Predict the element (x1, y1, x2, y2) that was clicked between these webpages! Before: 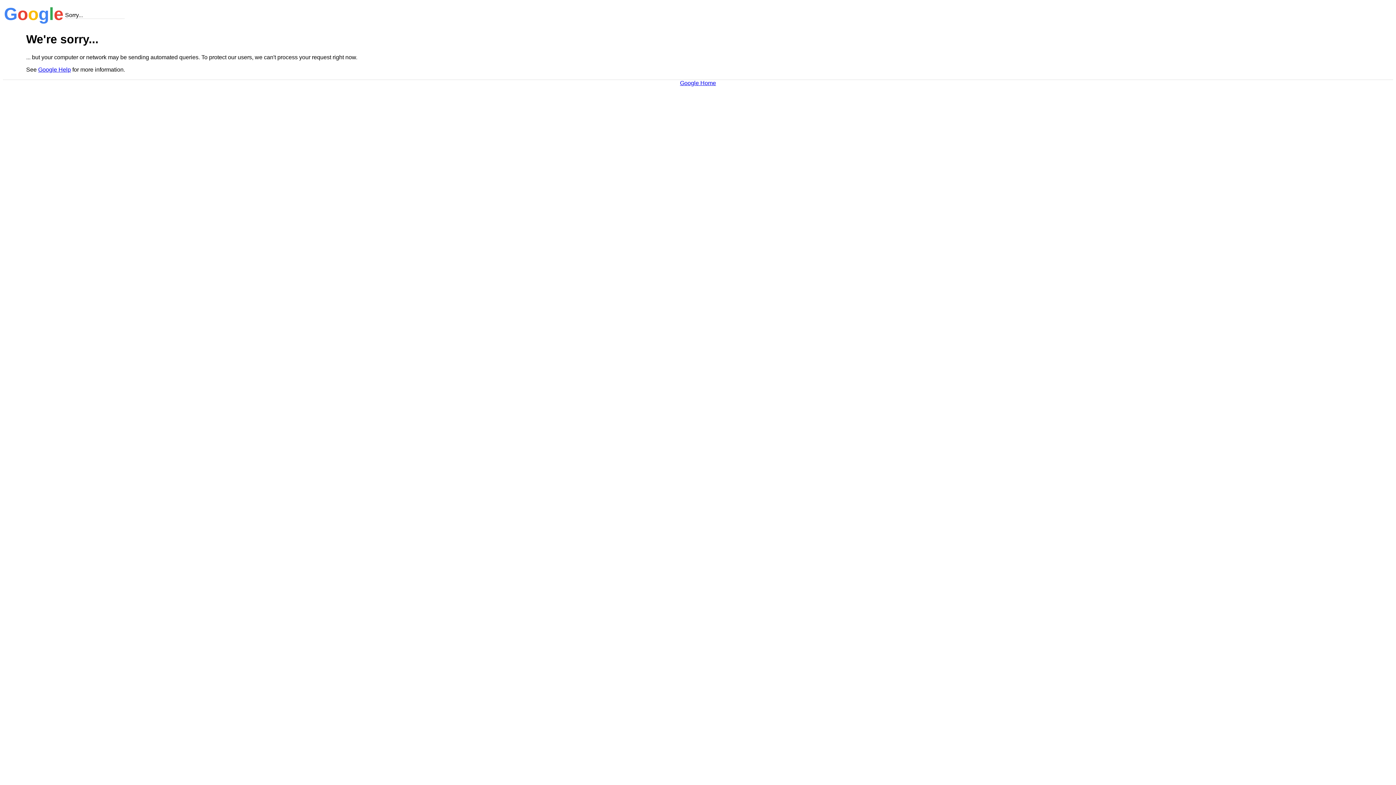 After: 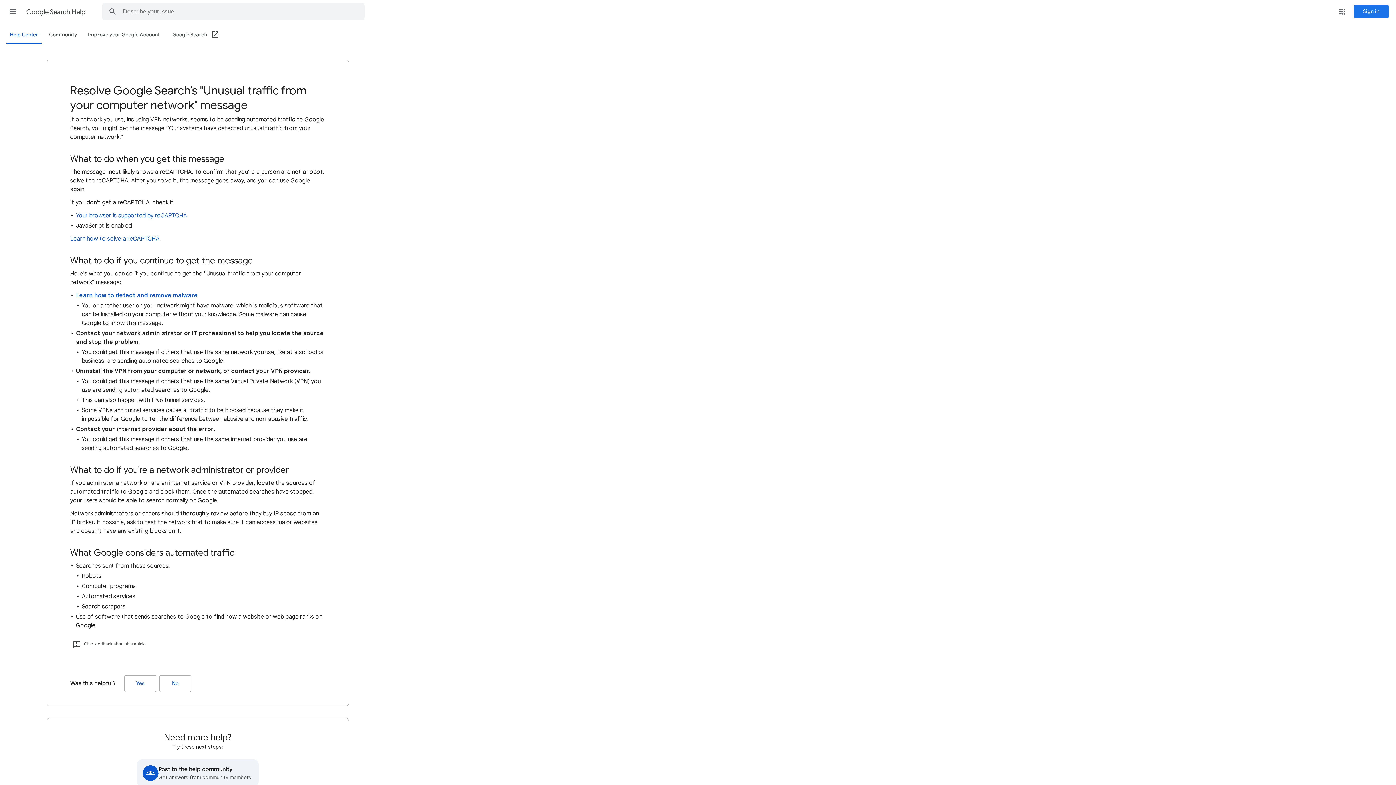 Action: label: Google Help bbox: (38, 66, 70, 72)